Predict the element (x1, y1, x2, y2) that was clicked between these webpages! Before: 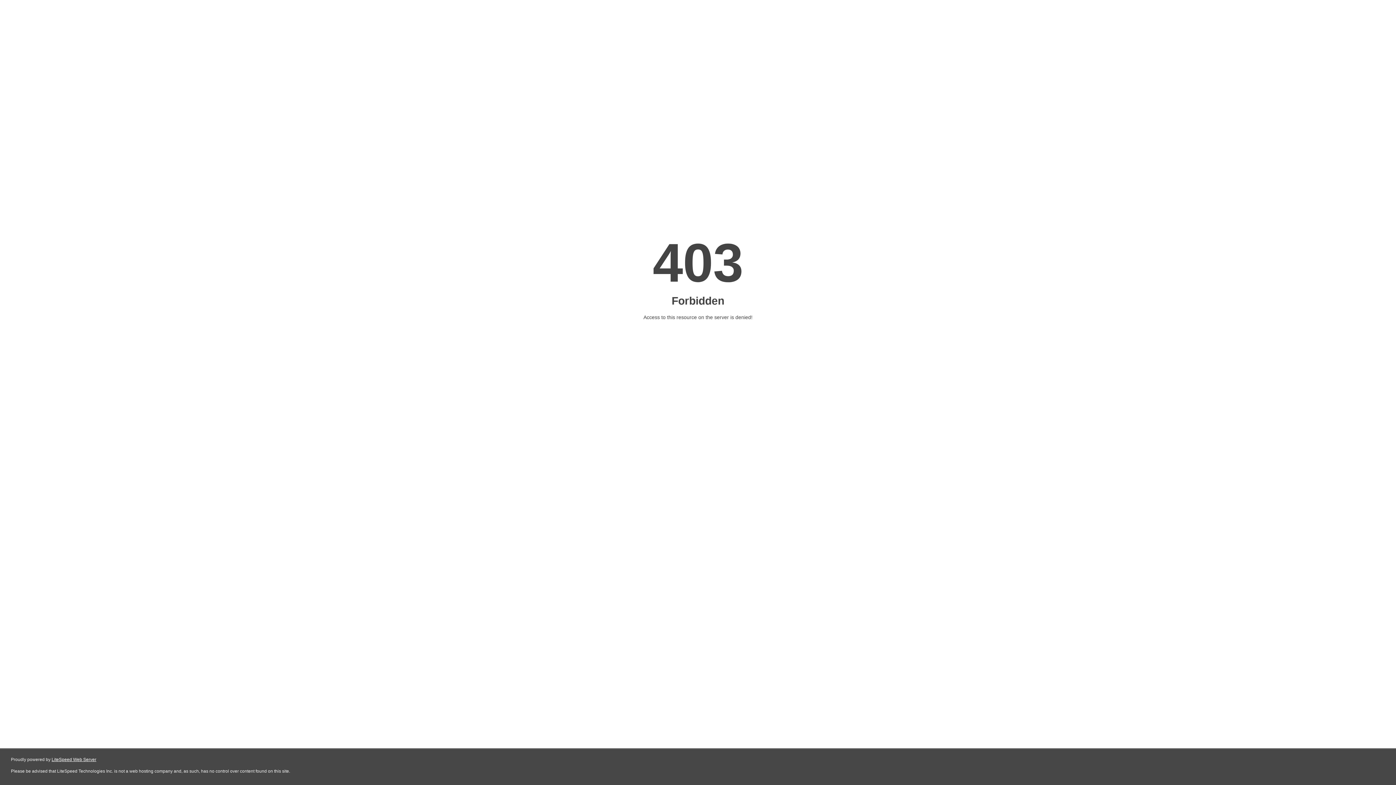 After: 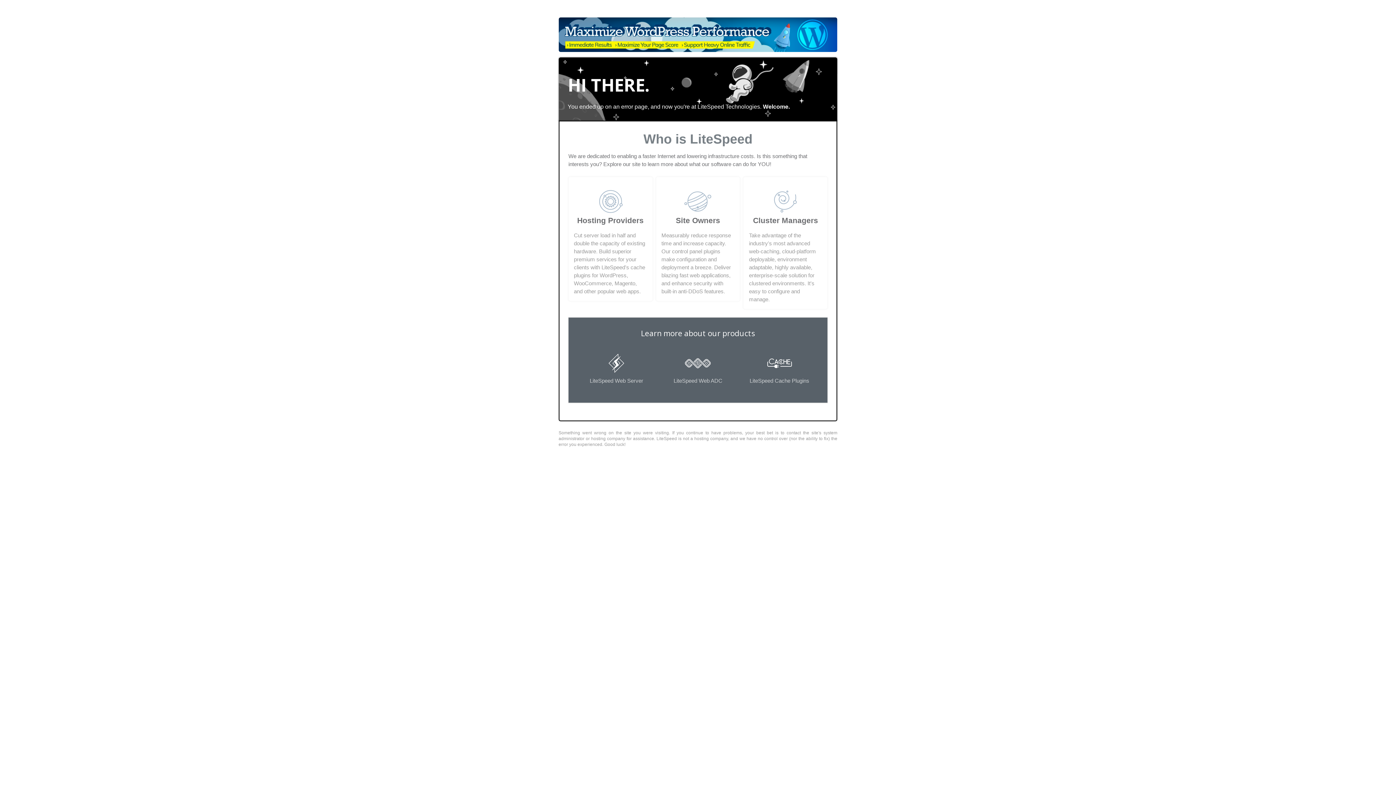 Action: label: LiteSpeed Web Server bbox: (51, 757, 96, 762)